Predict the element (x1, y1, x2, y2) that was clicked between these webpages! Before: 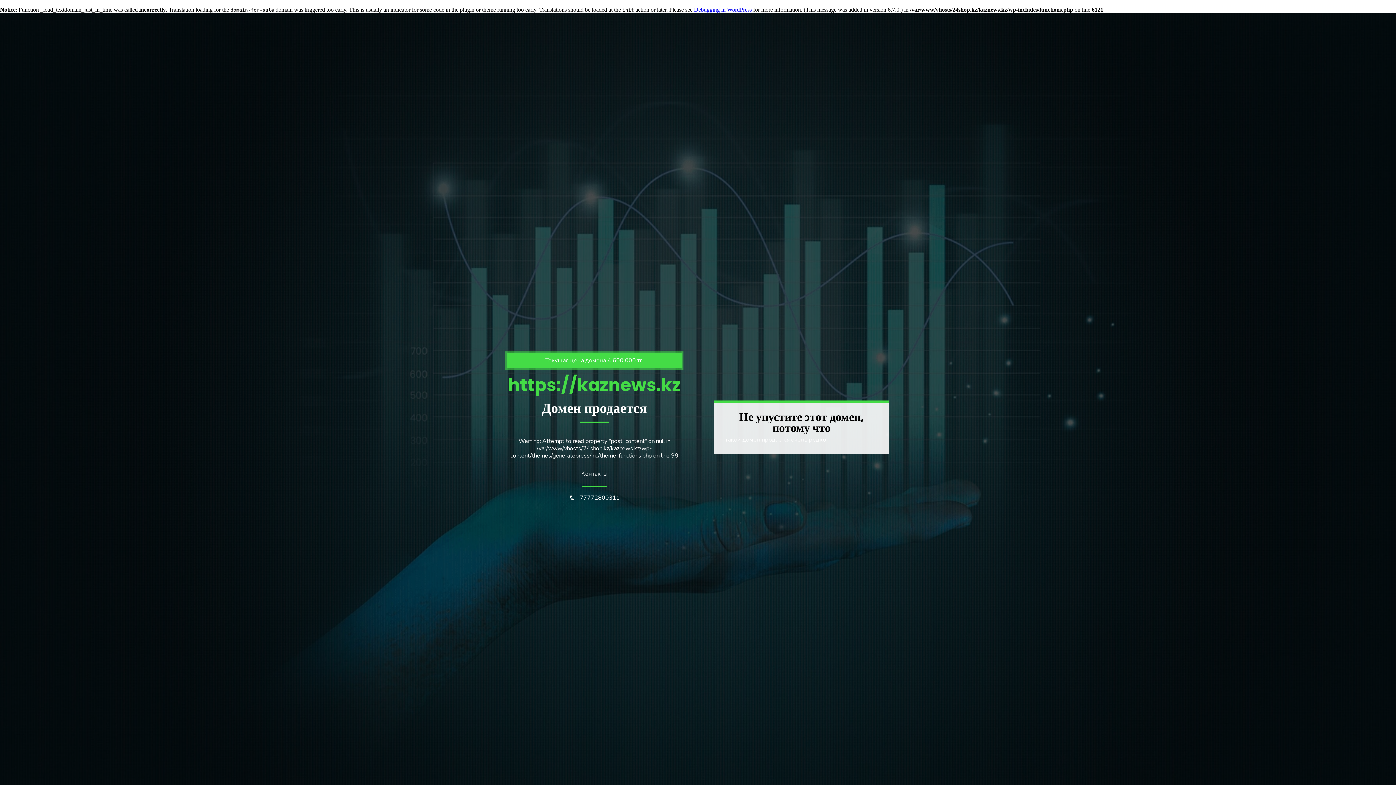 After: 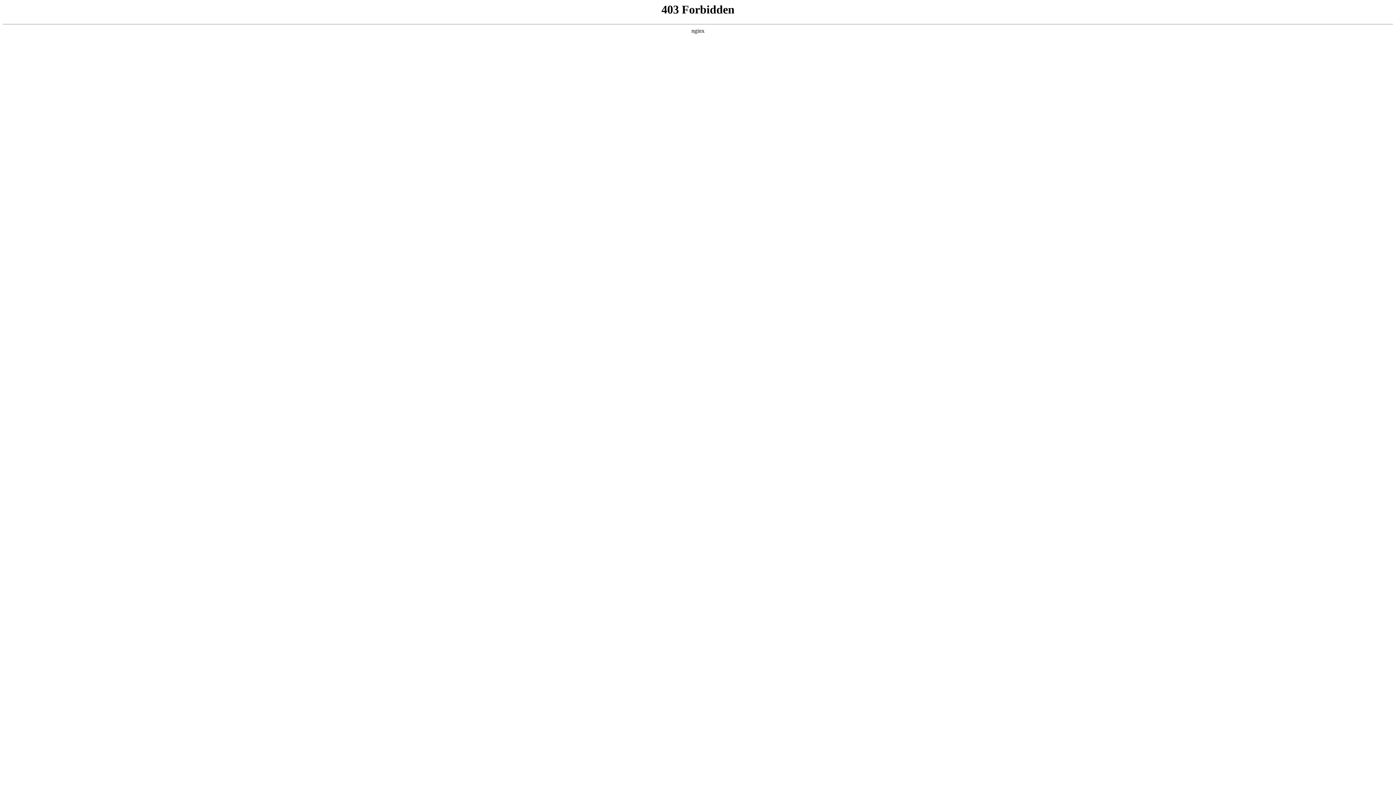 Action: label: Debugging in WordPress bbox: (694, 6, 752, 12)